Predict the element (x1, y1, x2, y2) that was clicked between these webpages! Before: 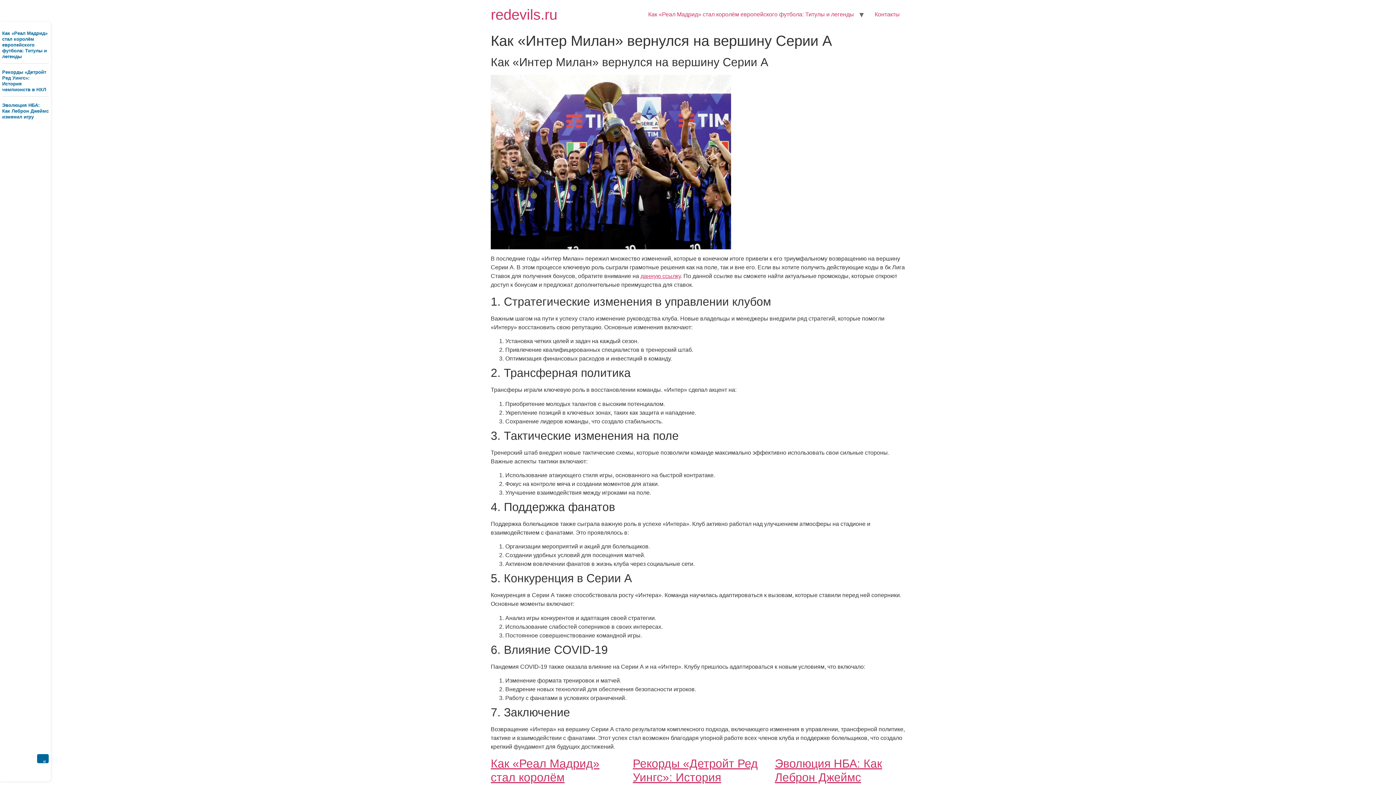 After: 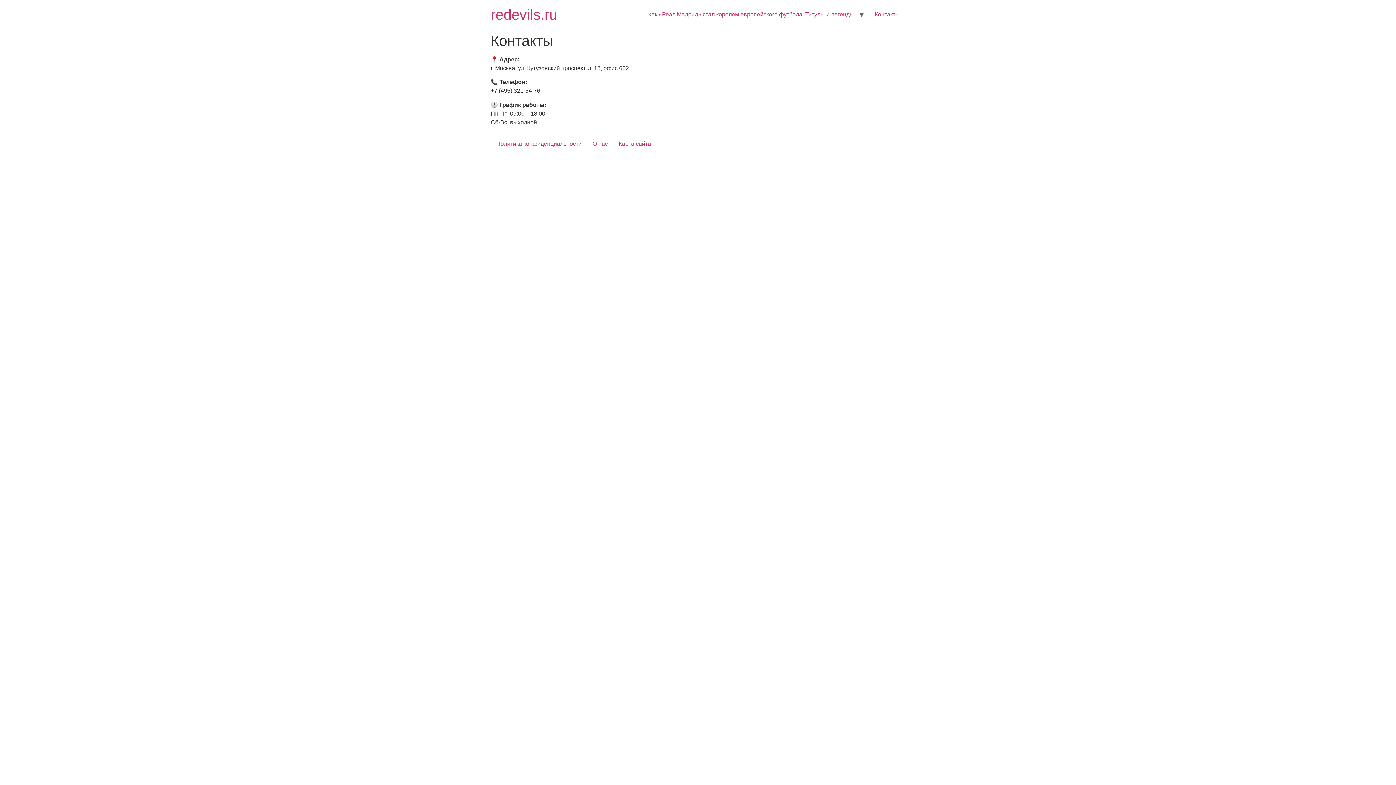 Action: label: Контакты bbox: (869, 7, 905, 21)